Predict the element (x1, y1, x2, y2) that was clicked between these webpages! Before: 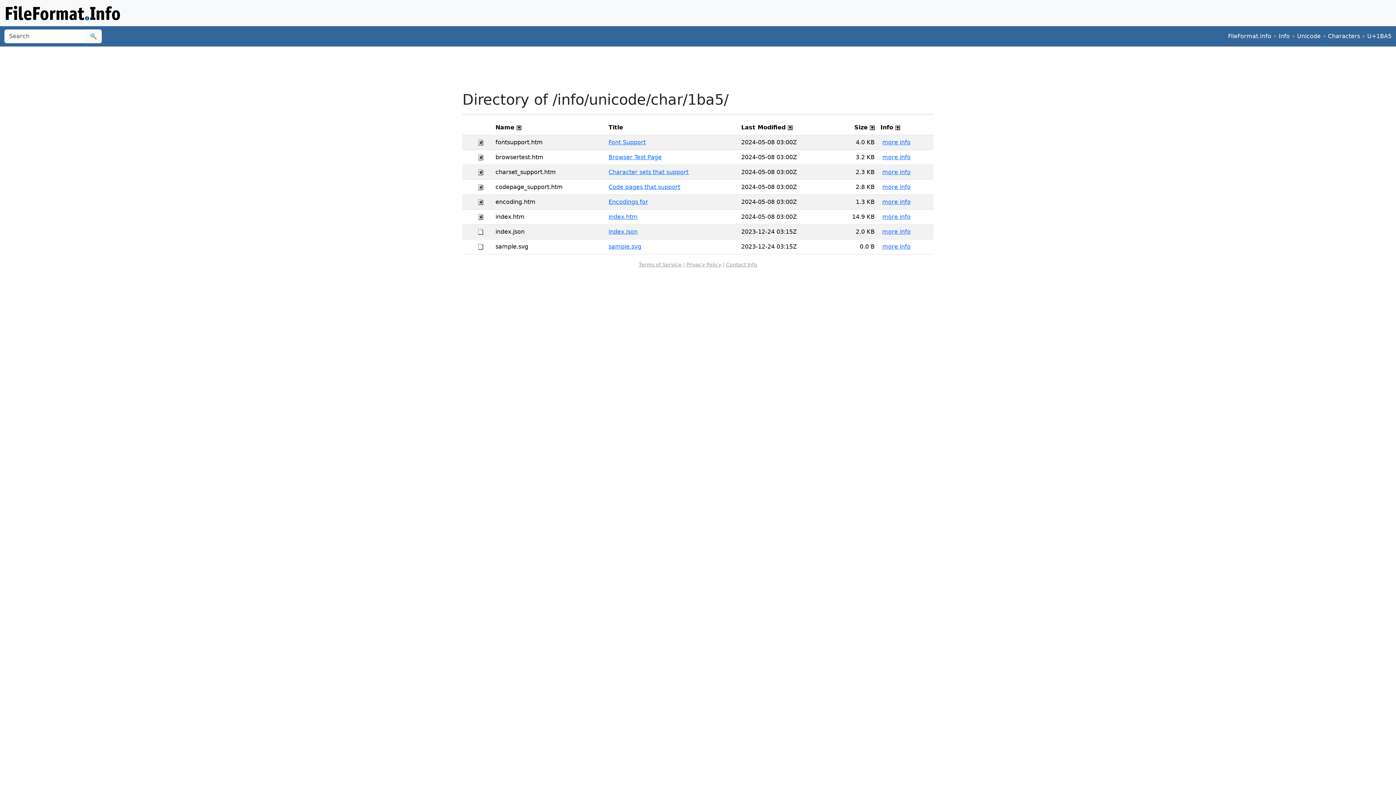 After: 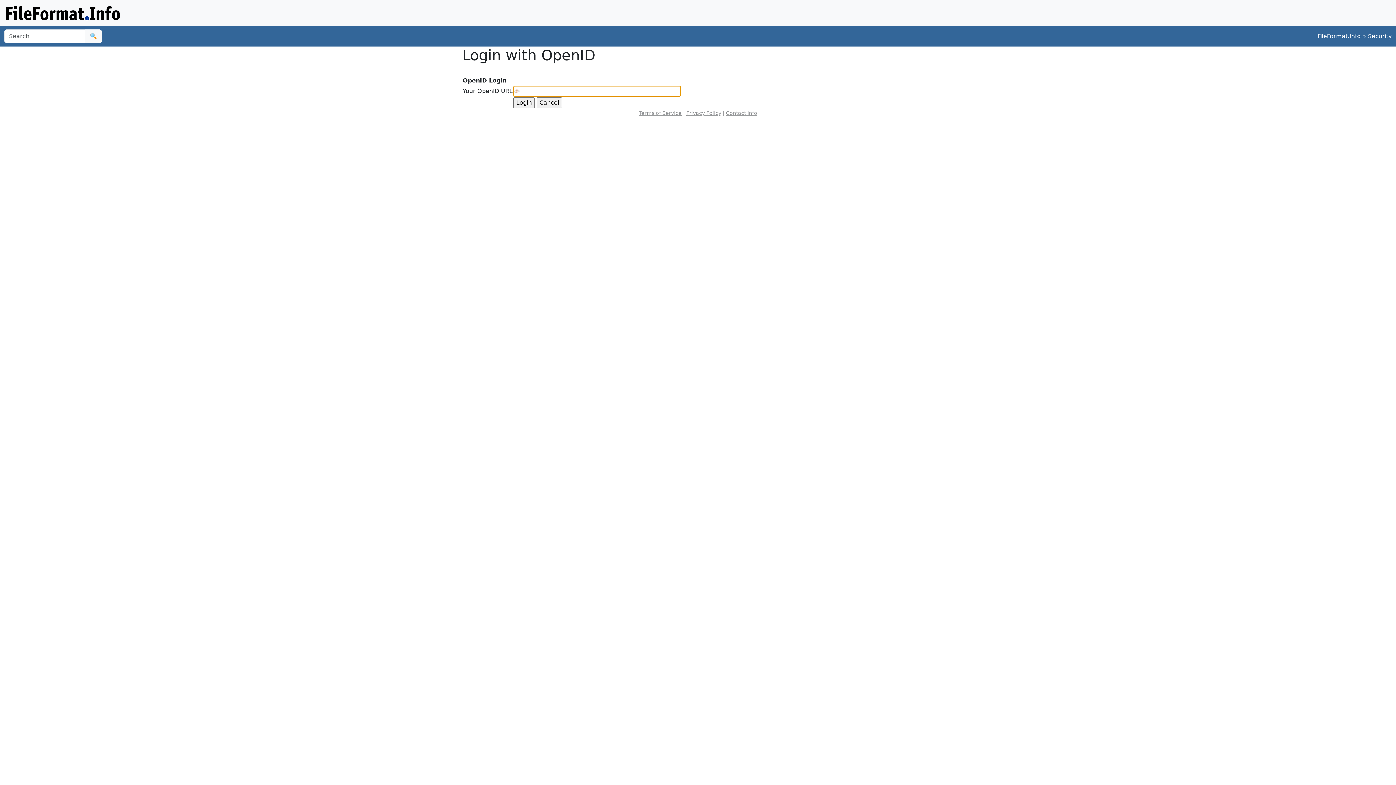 Action: bbox: (882, 168, 910, 175) label: more info